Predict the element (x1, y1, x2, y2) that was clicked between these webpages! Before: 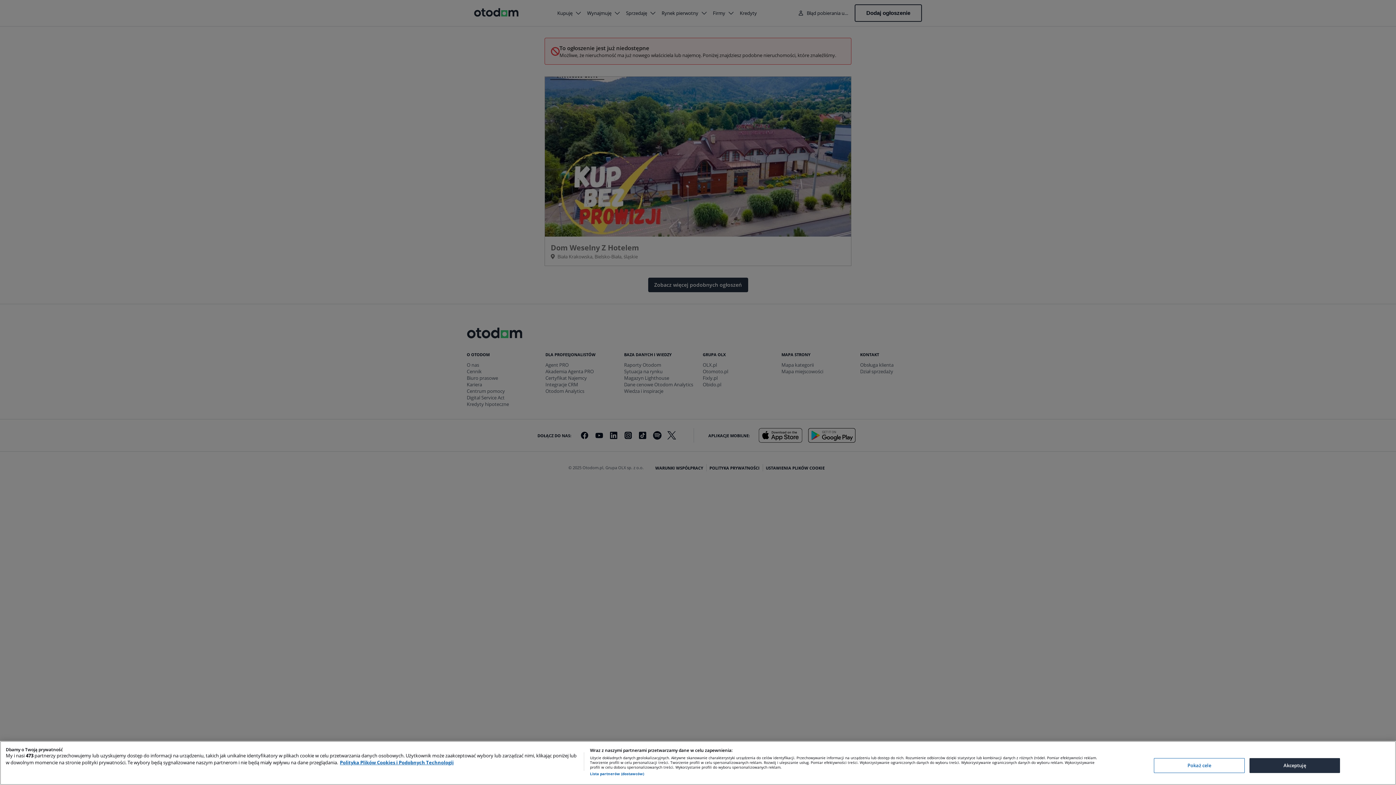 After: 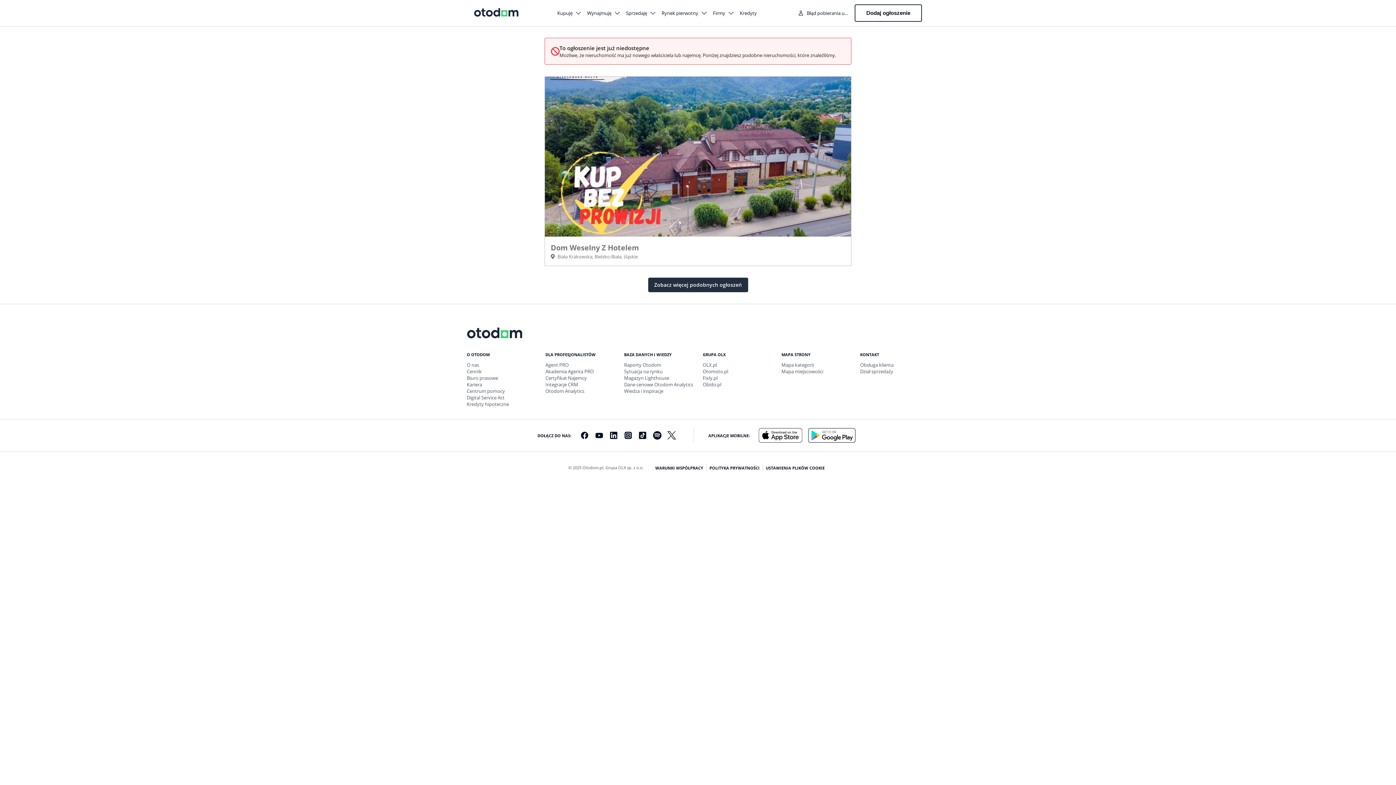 Action: label: Akceptuję bbox: (1249, 758, 1340, 773)